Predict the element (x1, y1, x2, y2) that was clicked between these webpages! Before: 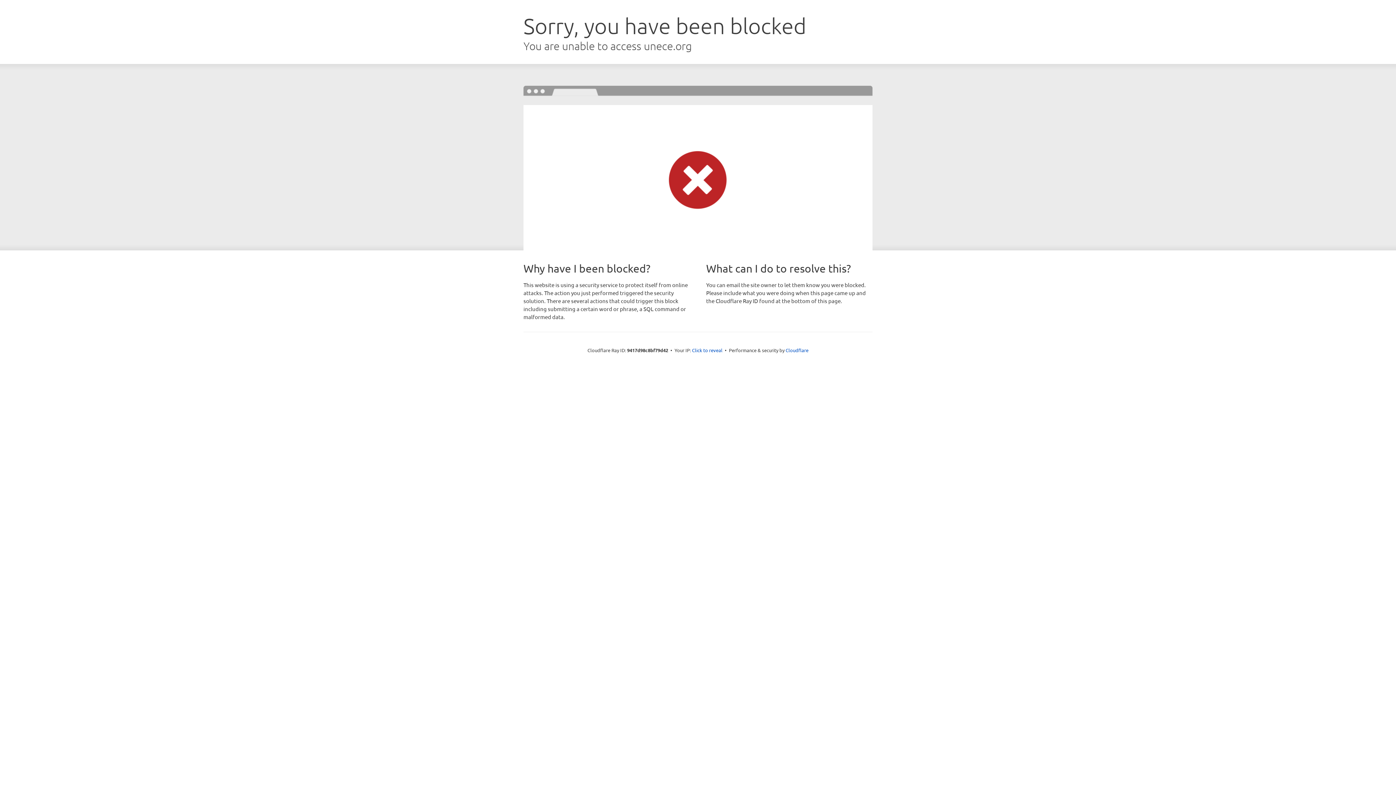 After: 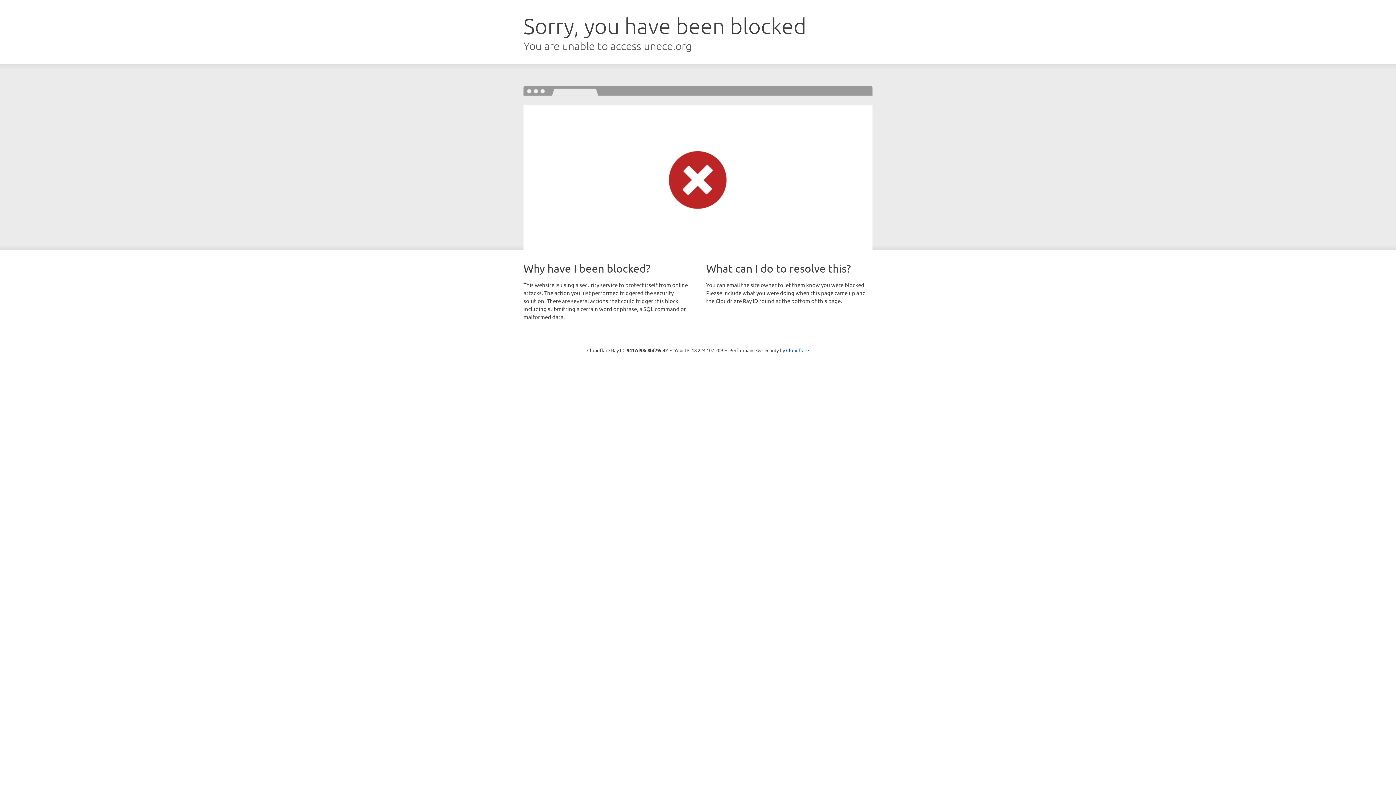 Action: bbox: (692, 346, 722, 353) label: Click to reveal